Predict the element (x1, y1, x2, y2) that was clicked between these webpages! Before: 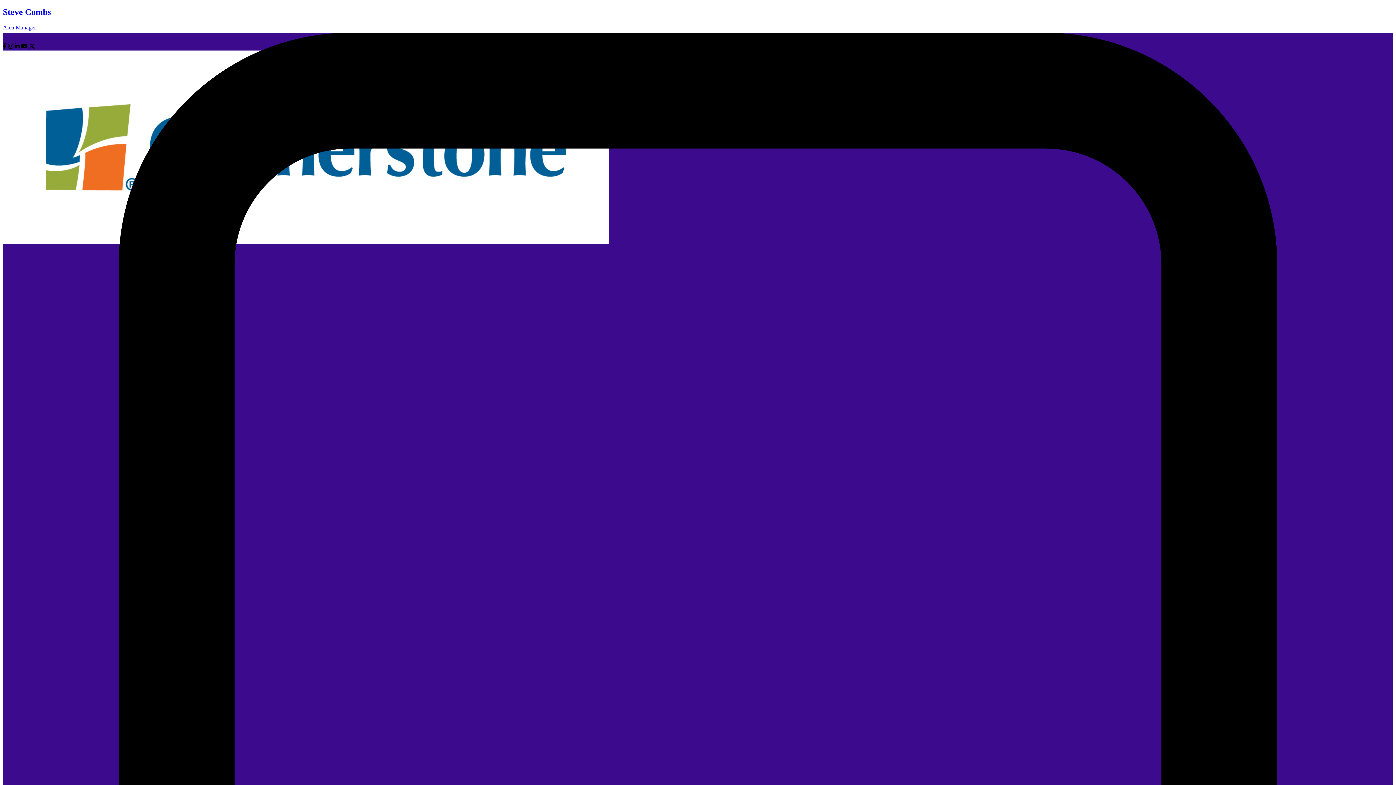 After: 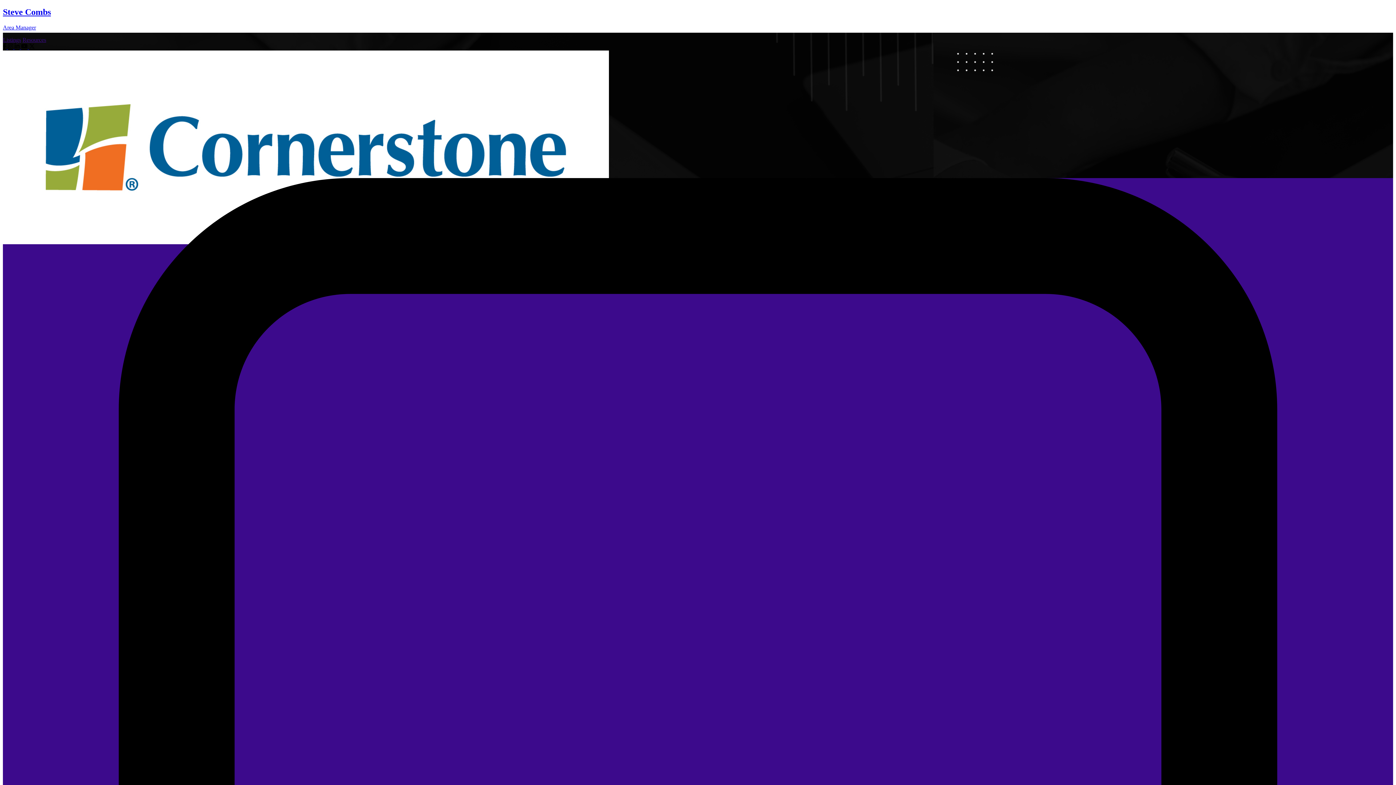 Action: label: Steve Combs

Area Manager bbox: (2, 7, 1393, 30)